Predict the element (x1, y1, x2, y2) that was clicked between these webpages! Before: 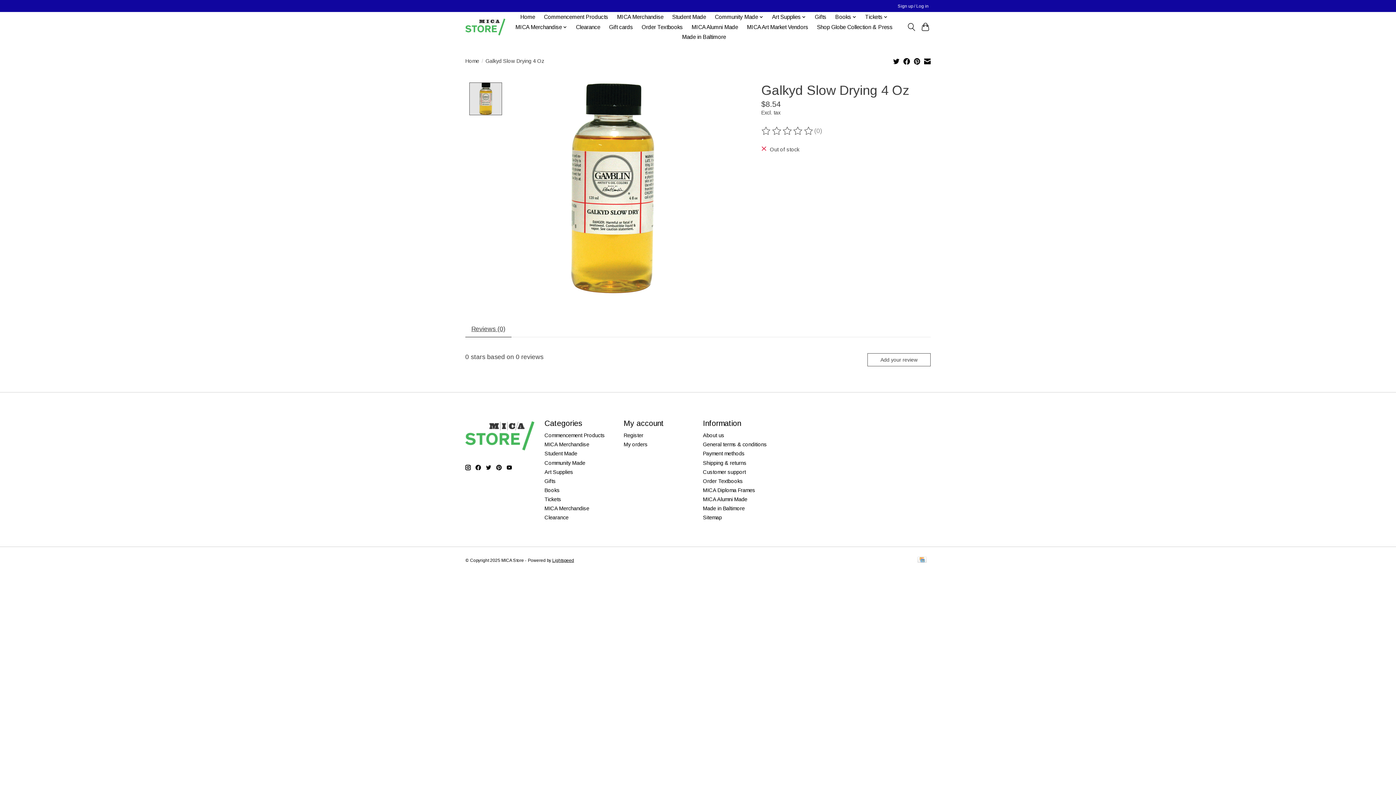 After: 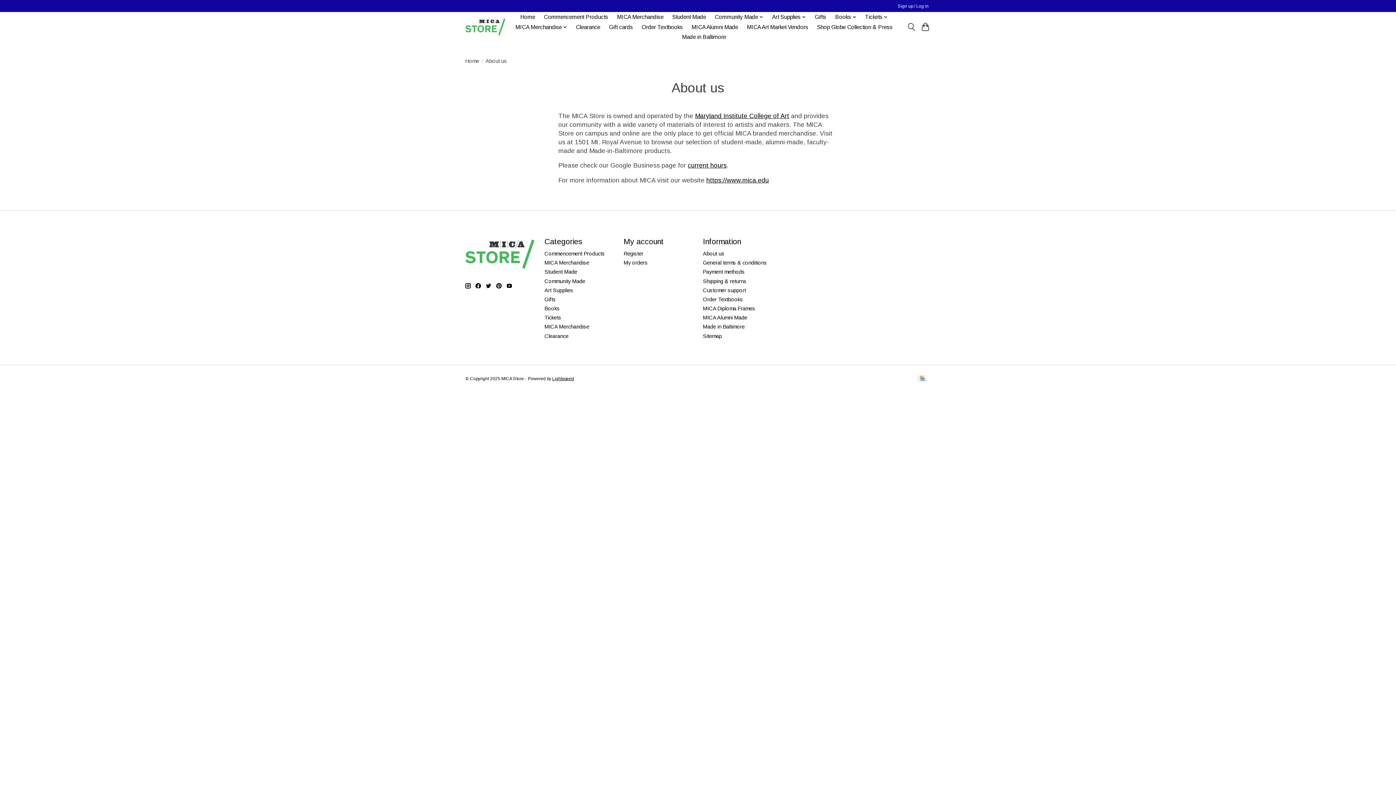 Action: label: About us bbox: (703, 432, 724, 438)